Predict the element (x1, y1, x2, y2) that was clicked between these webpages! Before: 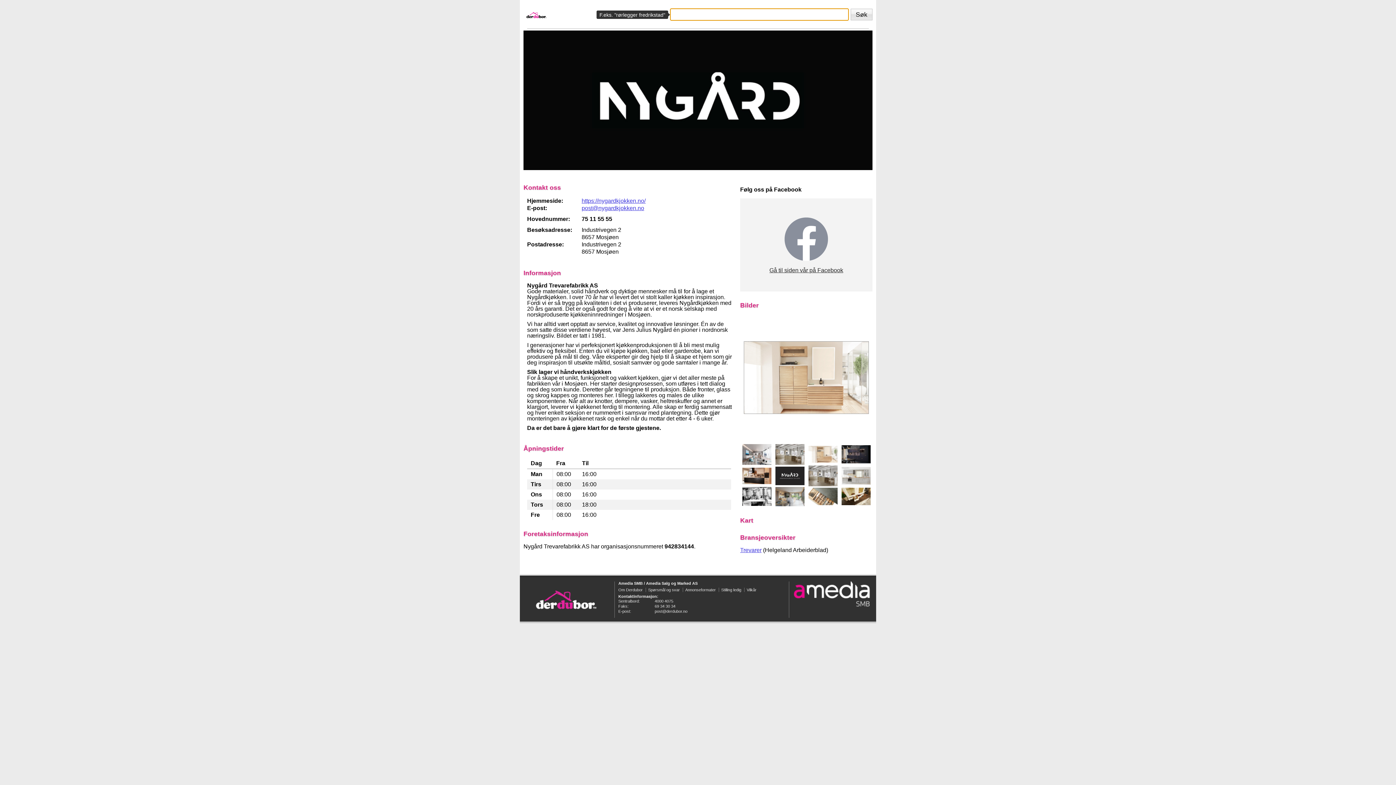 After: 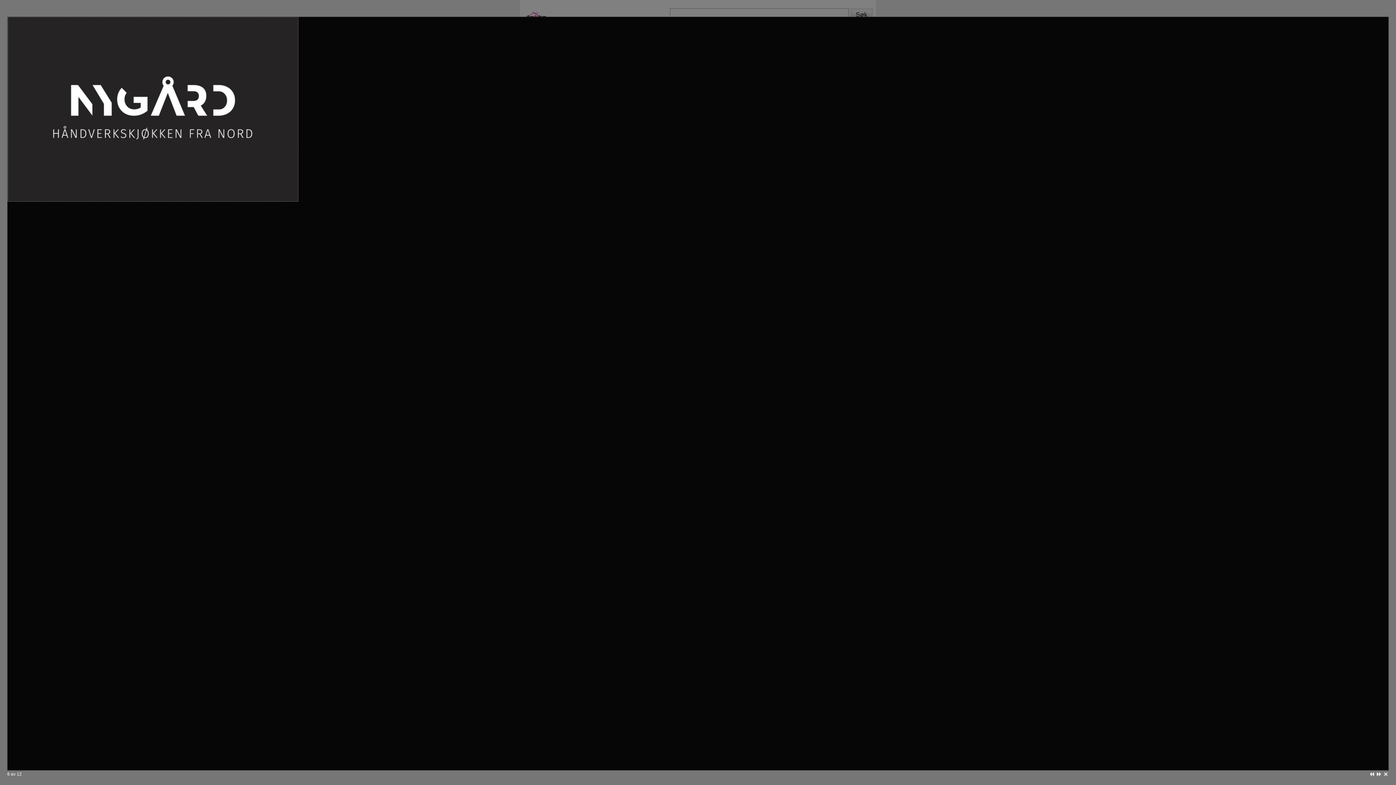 Action: bbox: (775, 480, 804, 486)